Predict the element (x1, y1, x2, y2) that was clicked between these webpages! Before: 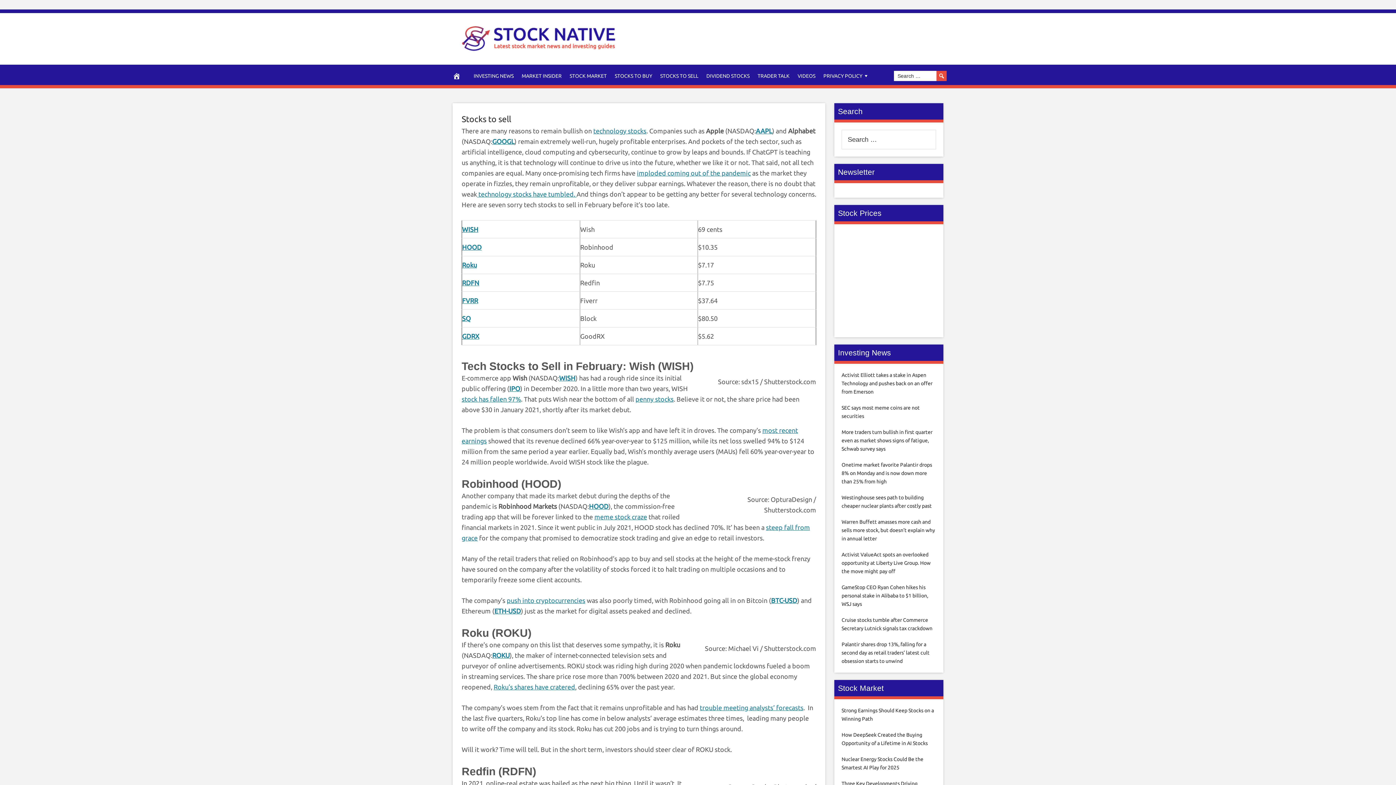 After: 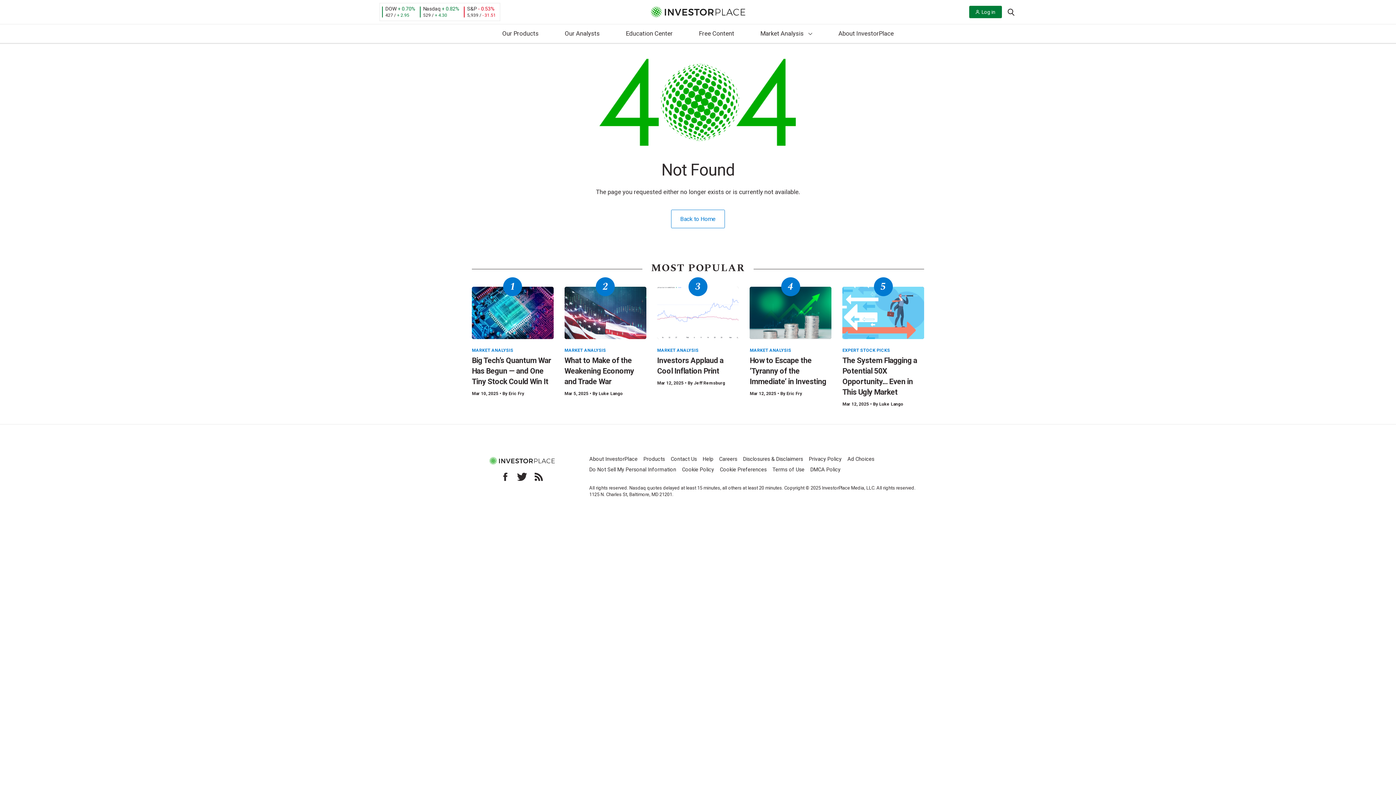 Action: label: WISH bbox: (462, 225, 478, 233)